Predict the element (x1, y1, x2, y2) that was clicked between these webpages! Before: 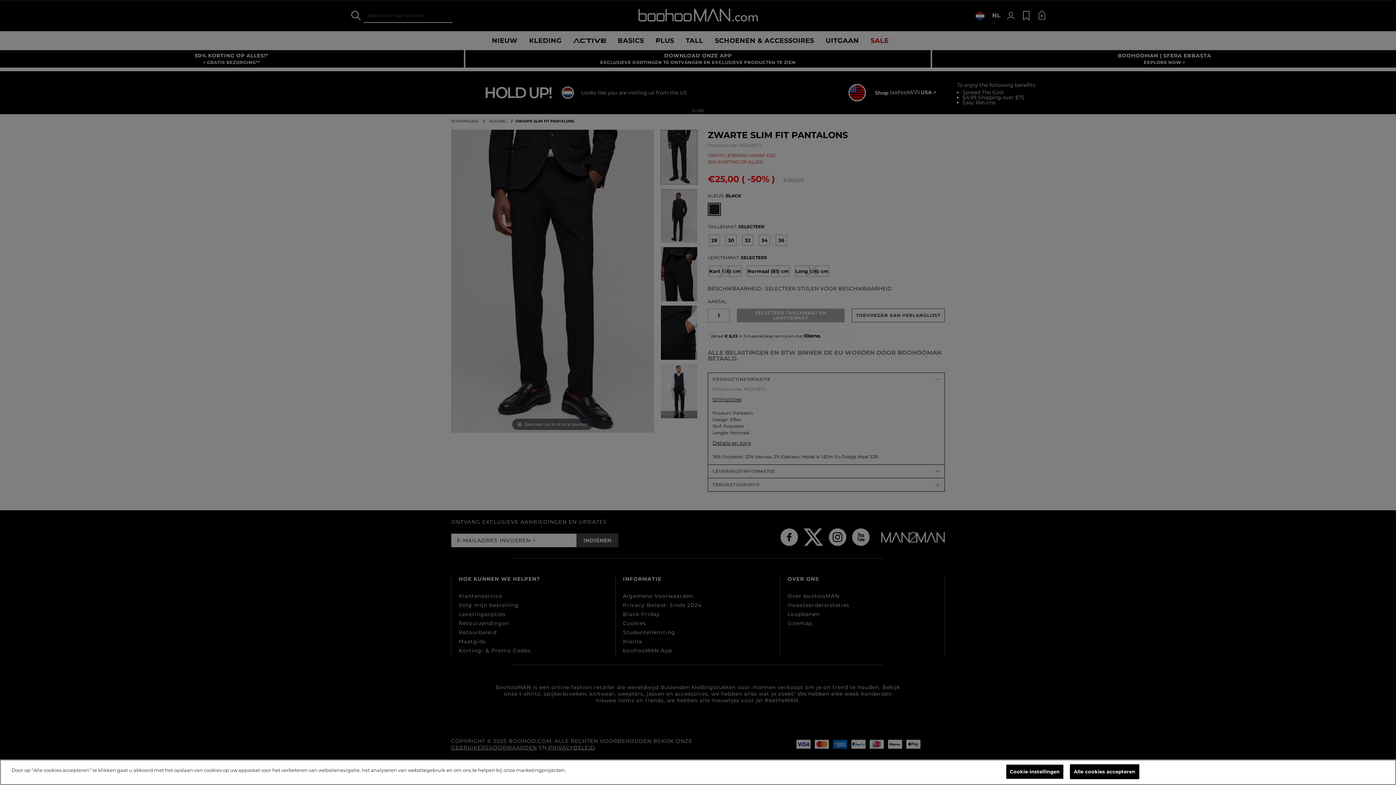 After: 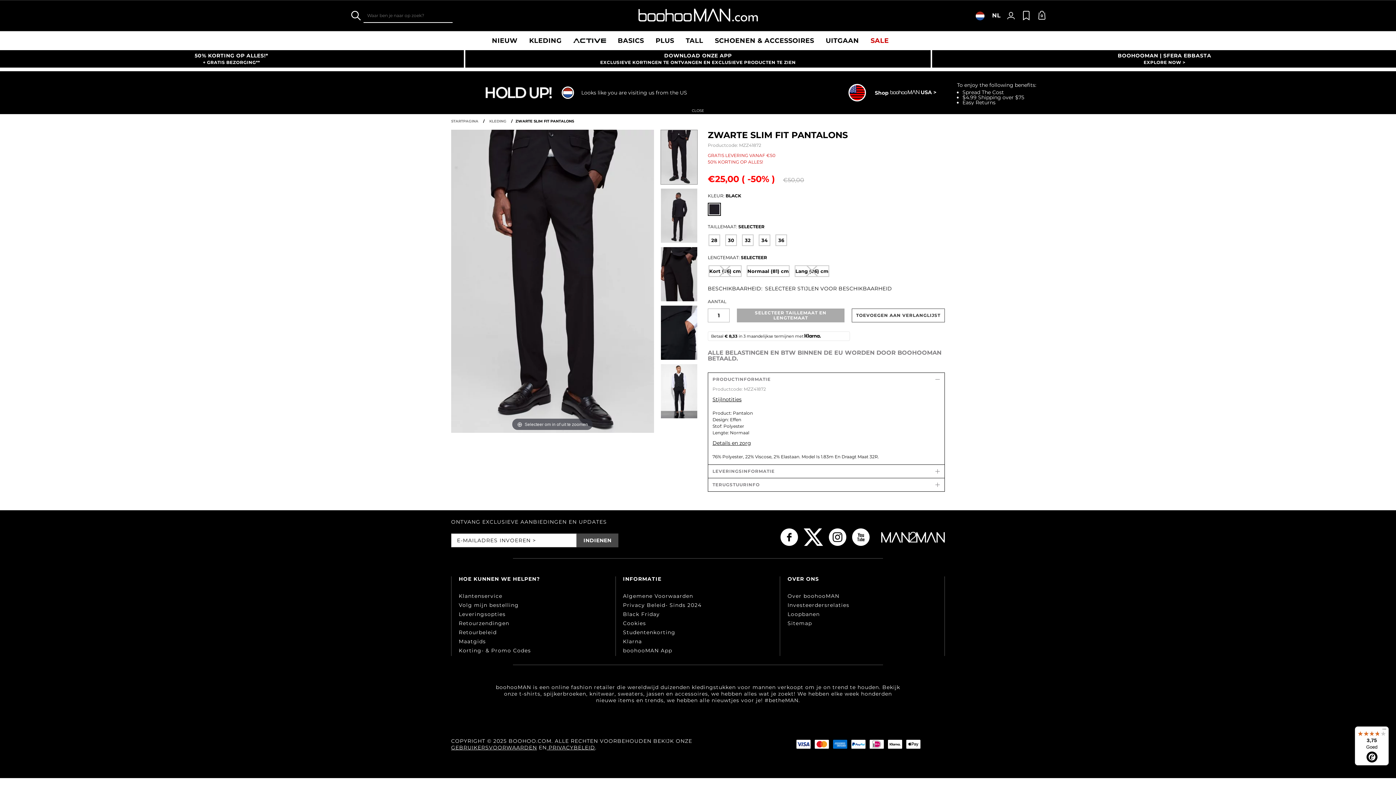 Action: bbox: (1070, 764, 1139, 779) label: Alle cookies accepteren